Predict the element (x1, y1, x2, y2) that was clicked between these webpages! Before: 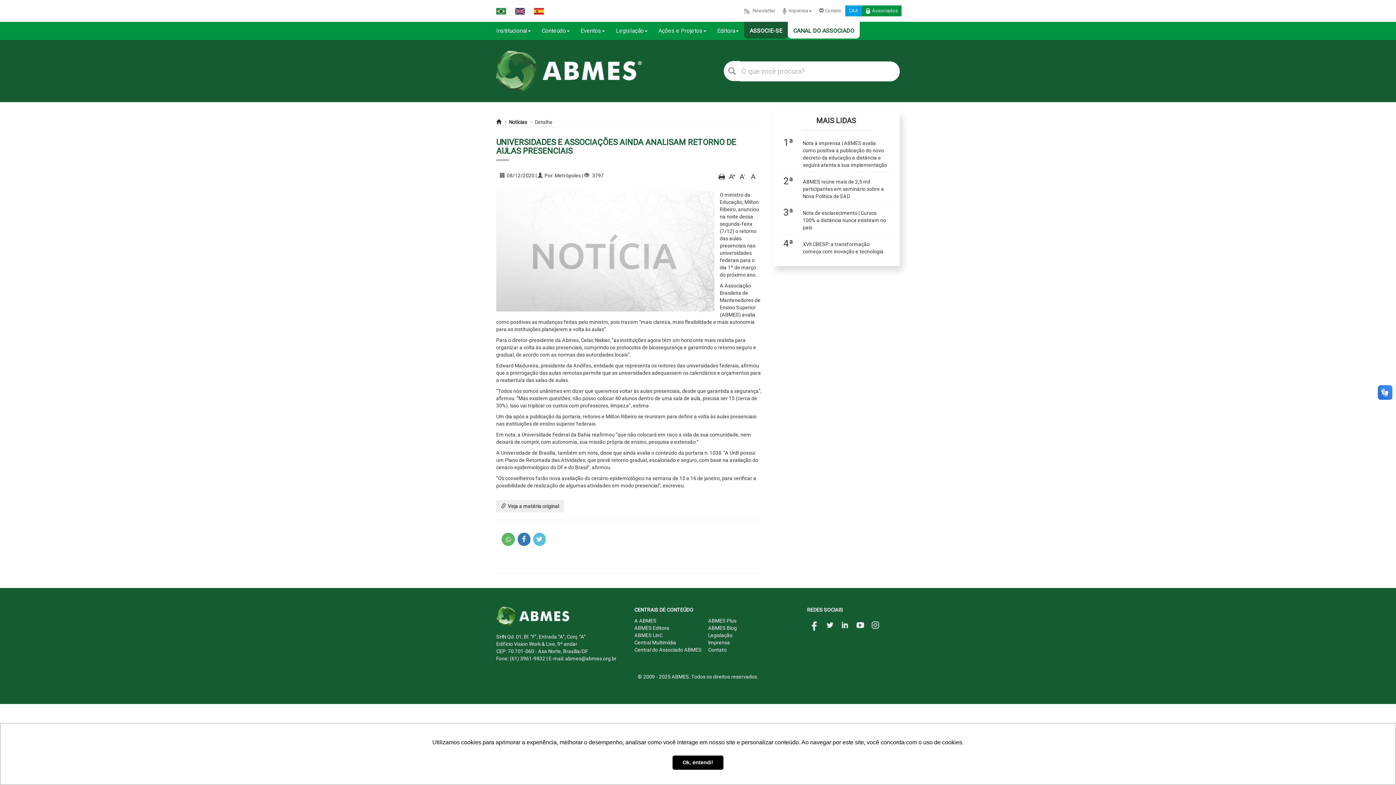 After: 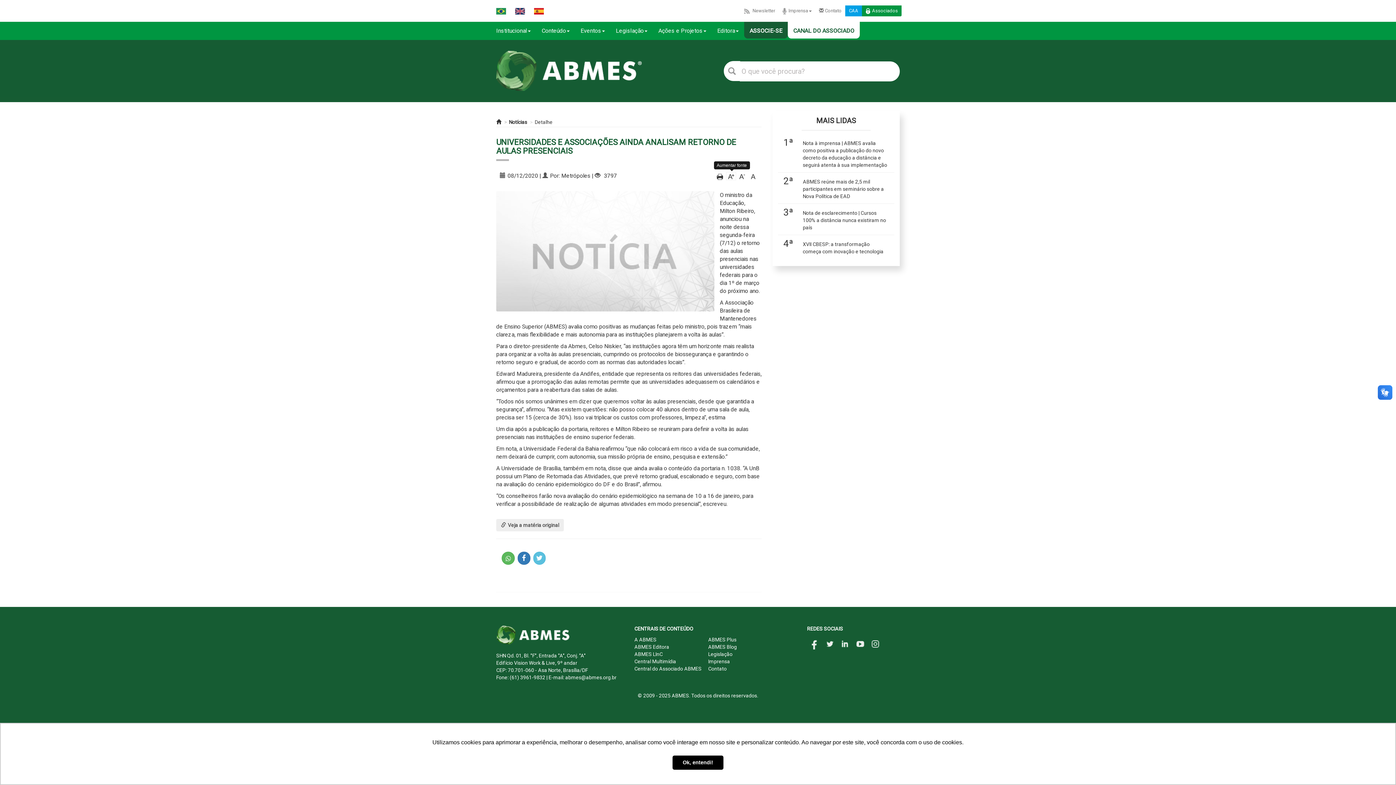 Action: bbox: (727, 172, 737, 180)